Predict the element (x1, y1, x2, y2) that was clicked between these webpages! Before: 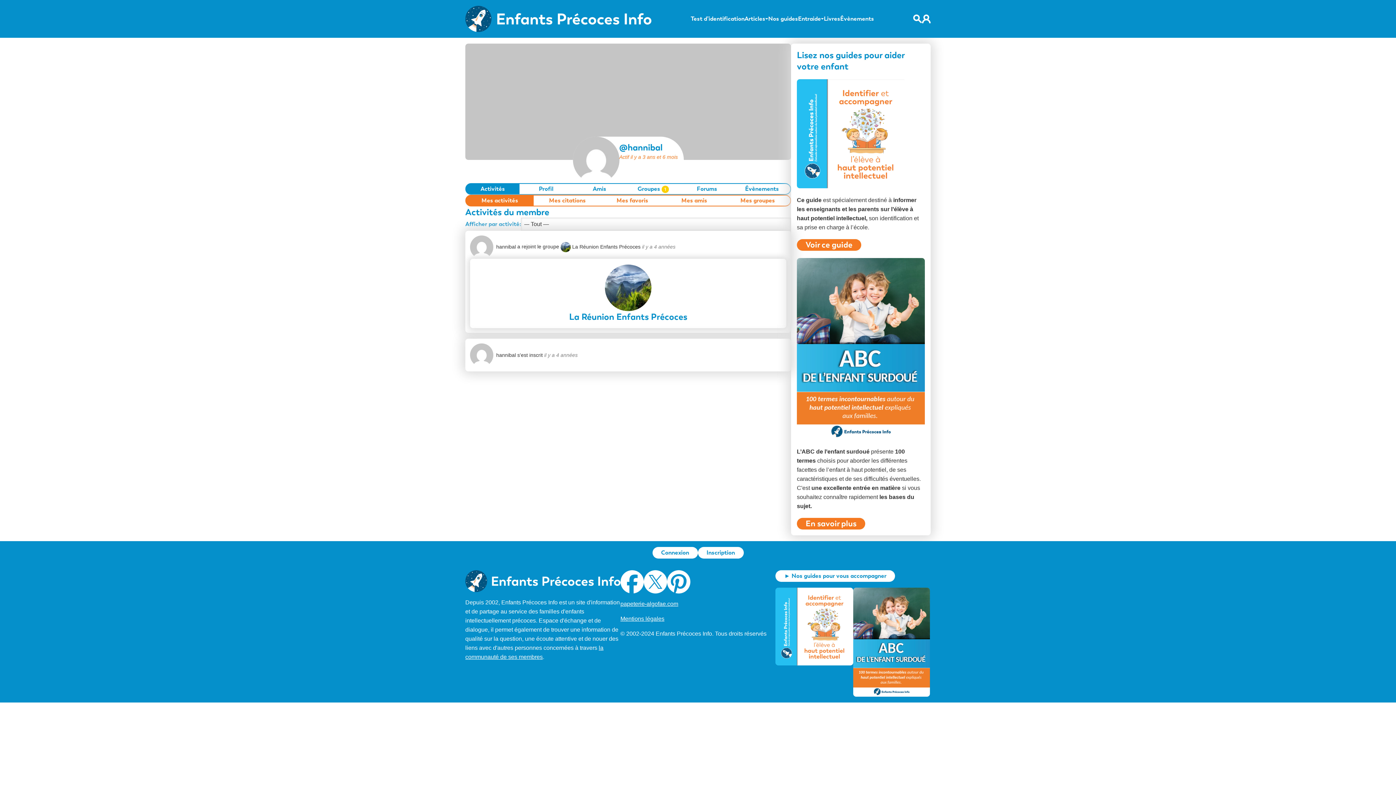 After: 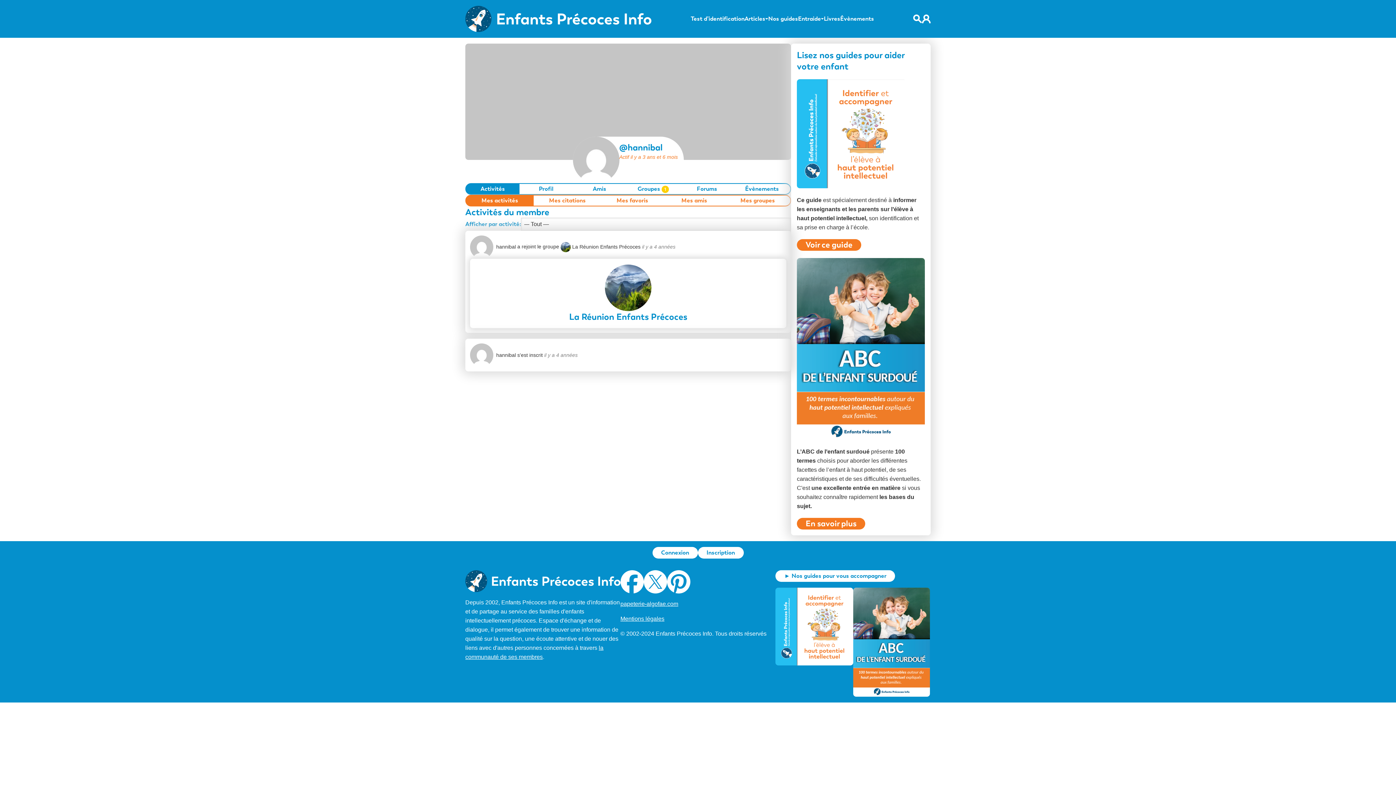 Action: bbox: (470, 235, 493, 258)